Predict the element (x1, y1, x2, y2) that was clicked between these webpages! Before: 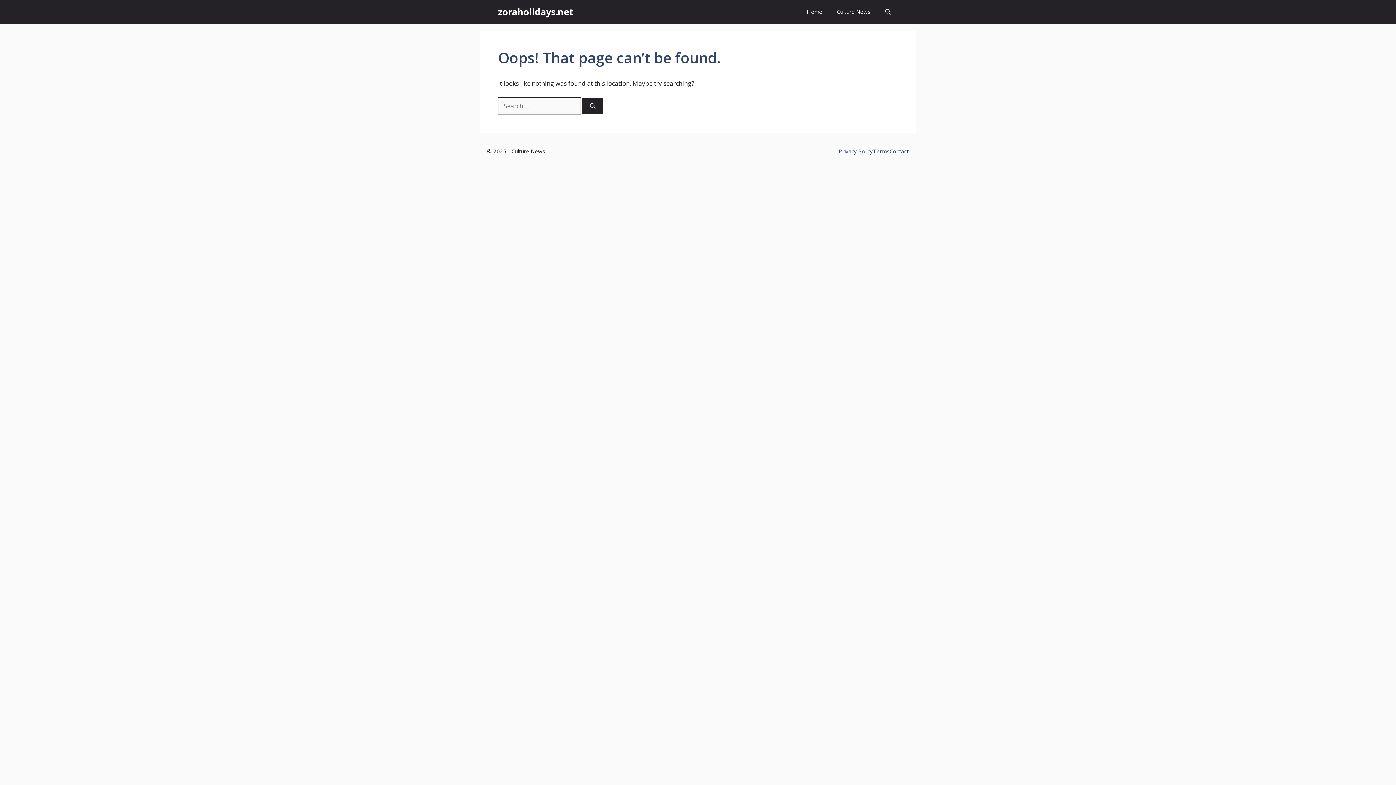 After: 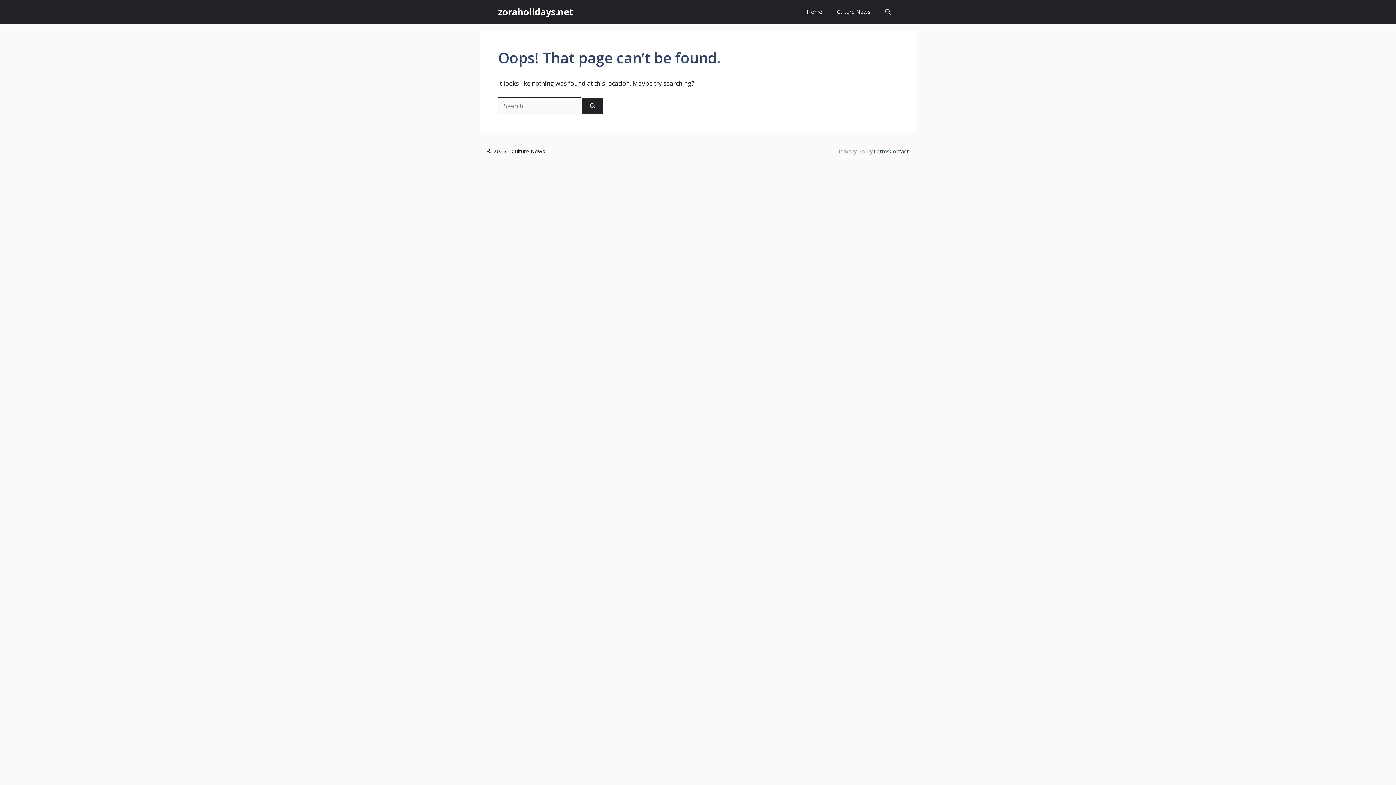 Action: label: Privacy Policy bbox: (838, 147, 873, 154)